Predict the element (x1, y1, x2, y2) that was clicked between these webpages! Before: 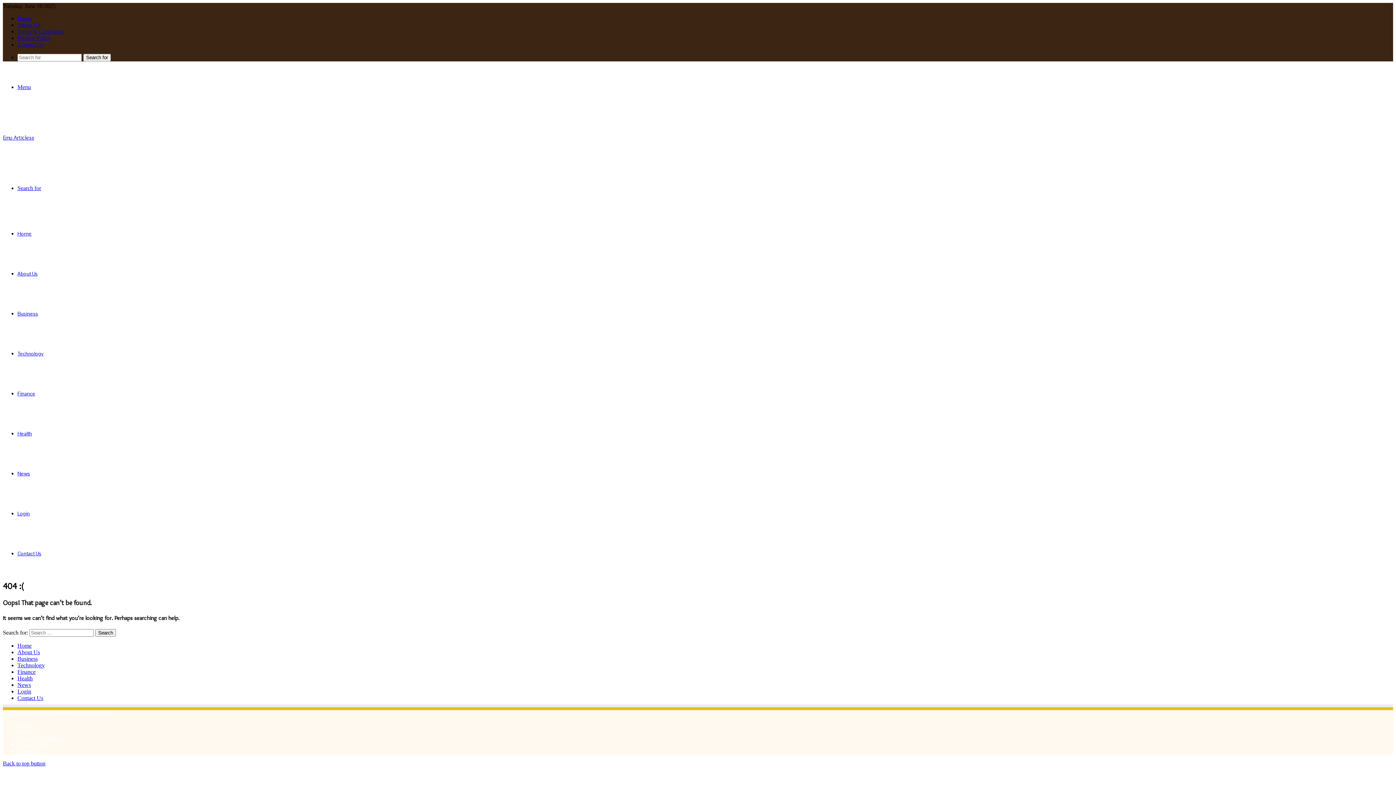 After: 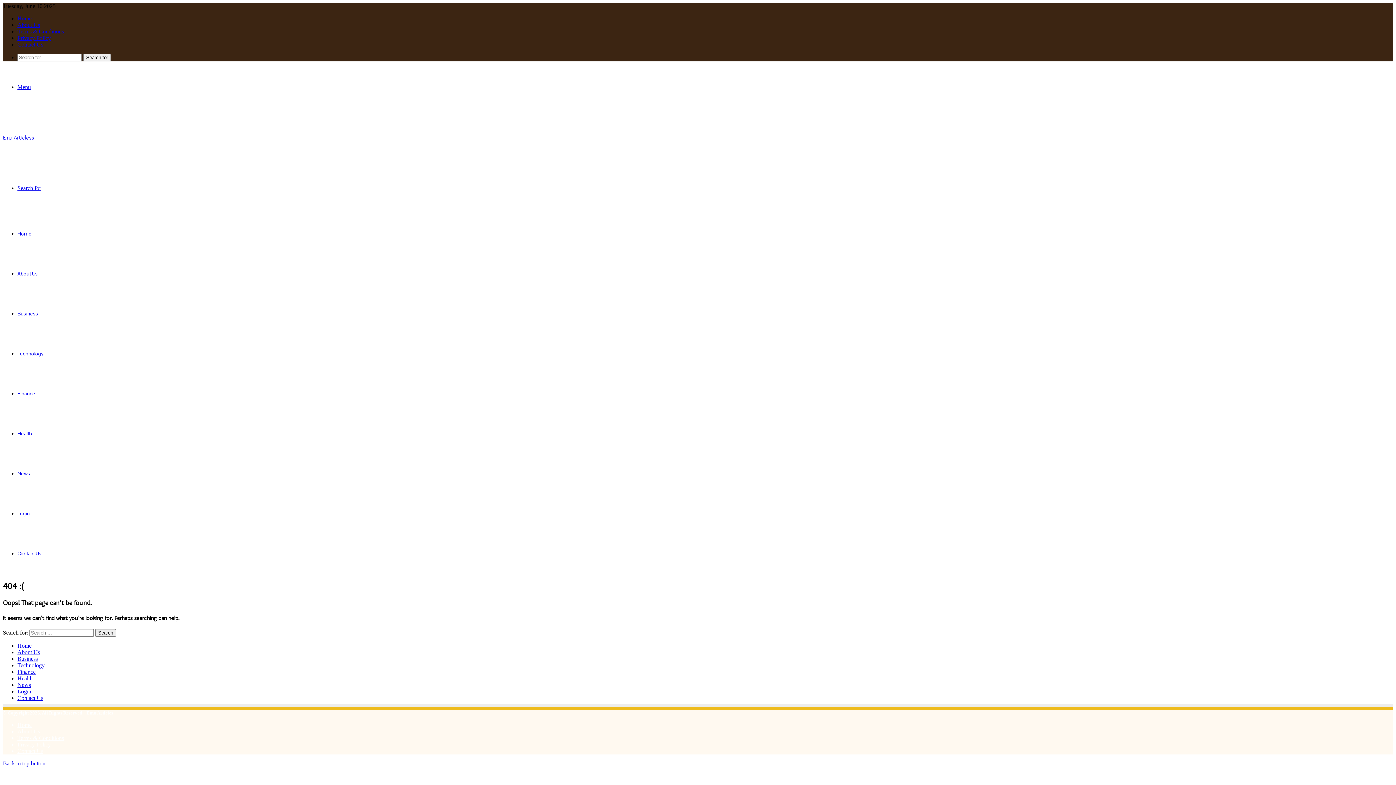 Action: bbox: (2, 760, 45, 767) label: Back to top button